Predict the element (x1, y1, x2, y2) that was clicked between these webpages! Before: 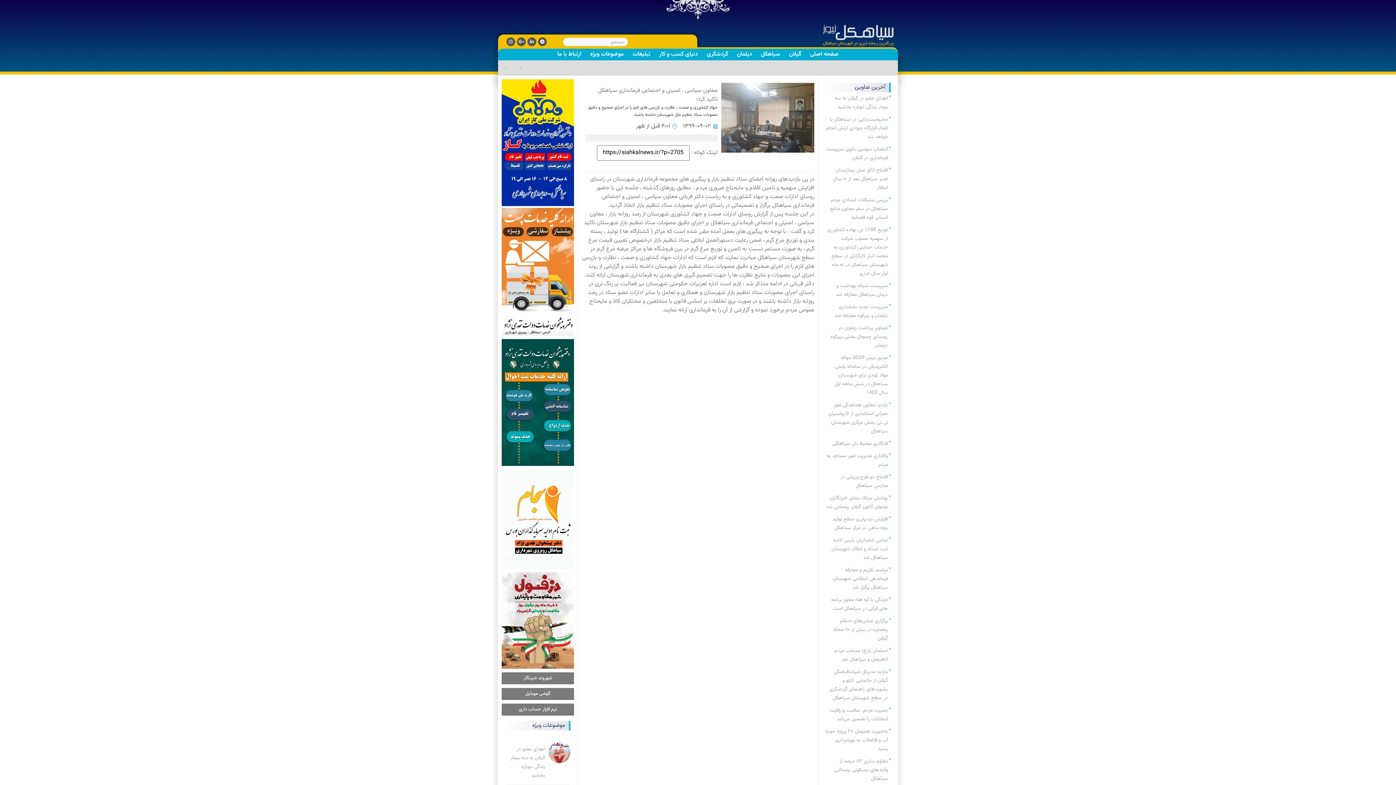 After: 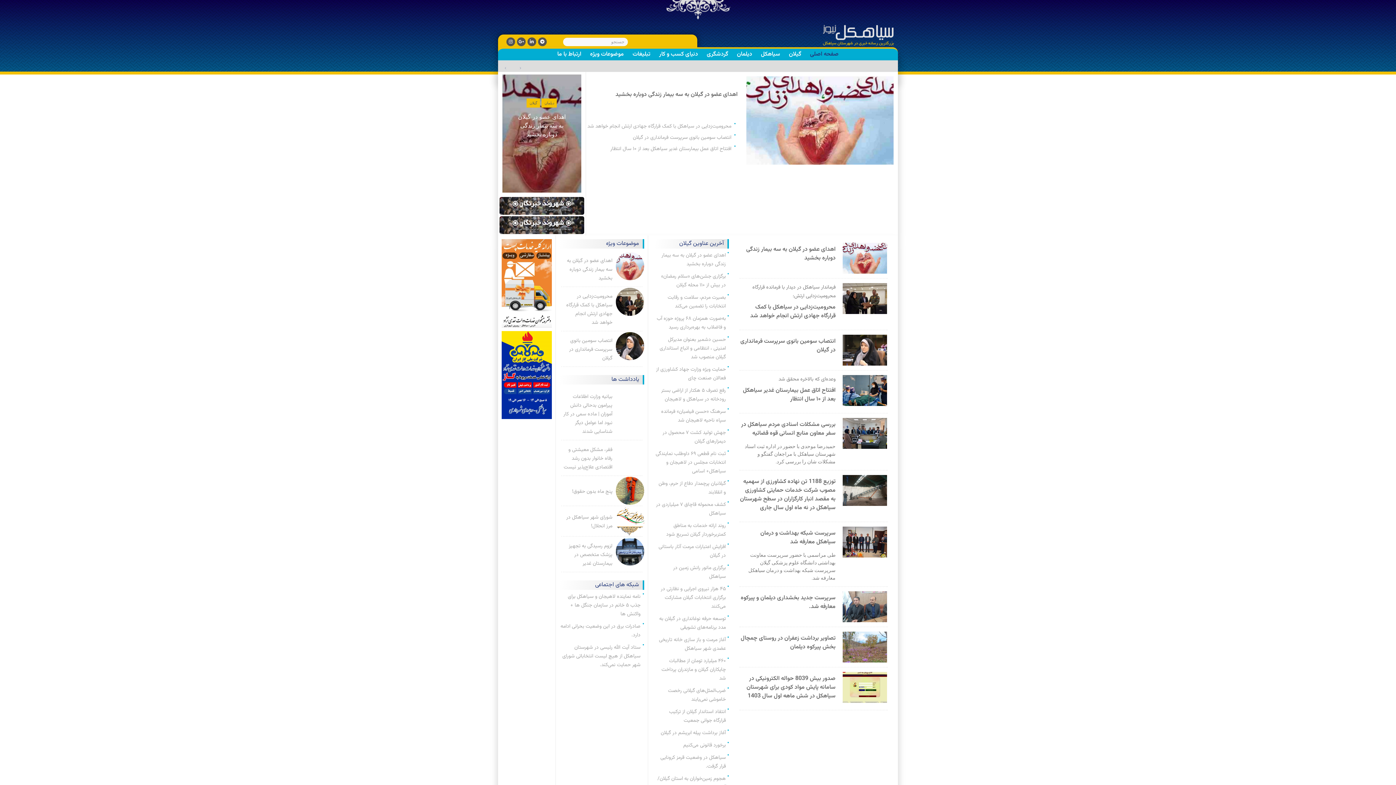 Action: bbox: (805, 50, 843, 58) label: صفحه اصلی